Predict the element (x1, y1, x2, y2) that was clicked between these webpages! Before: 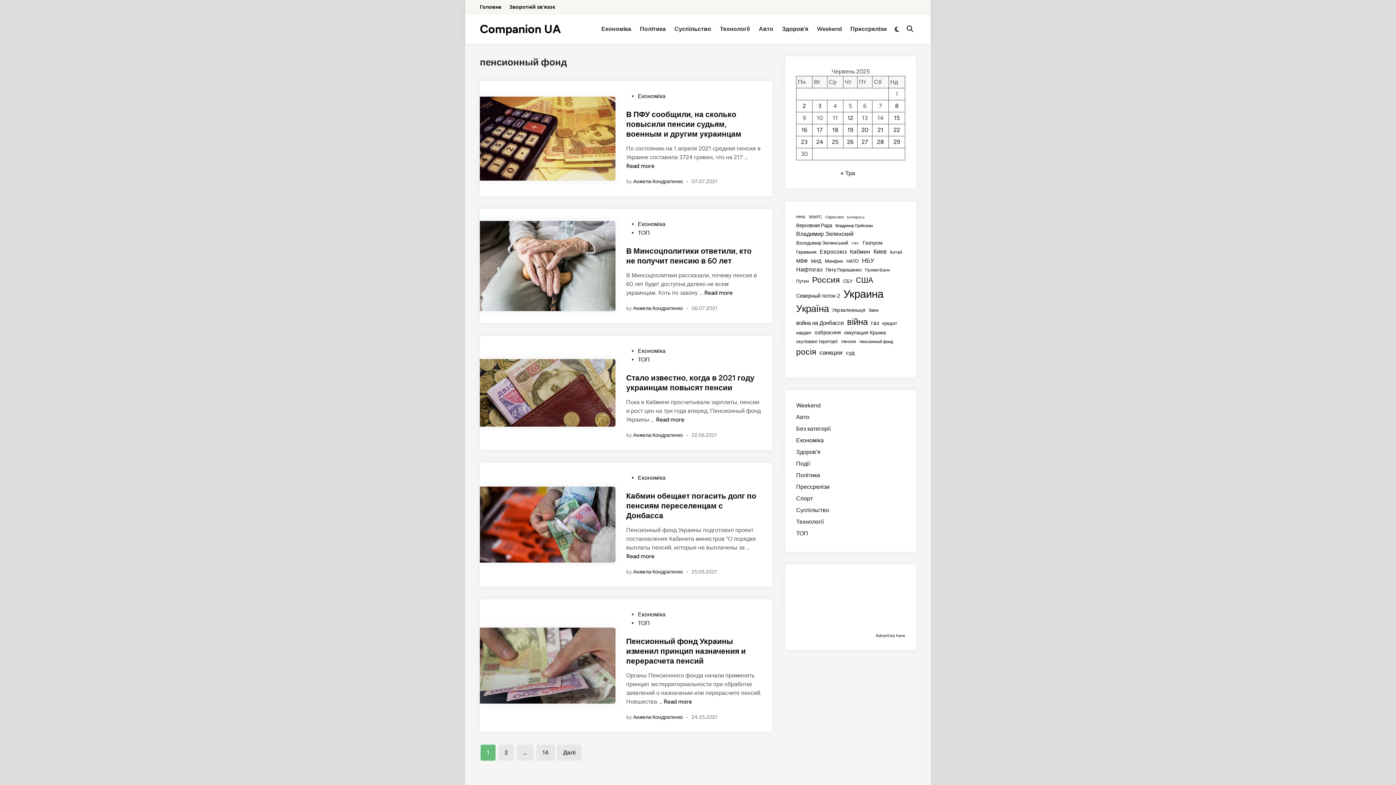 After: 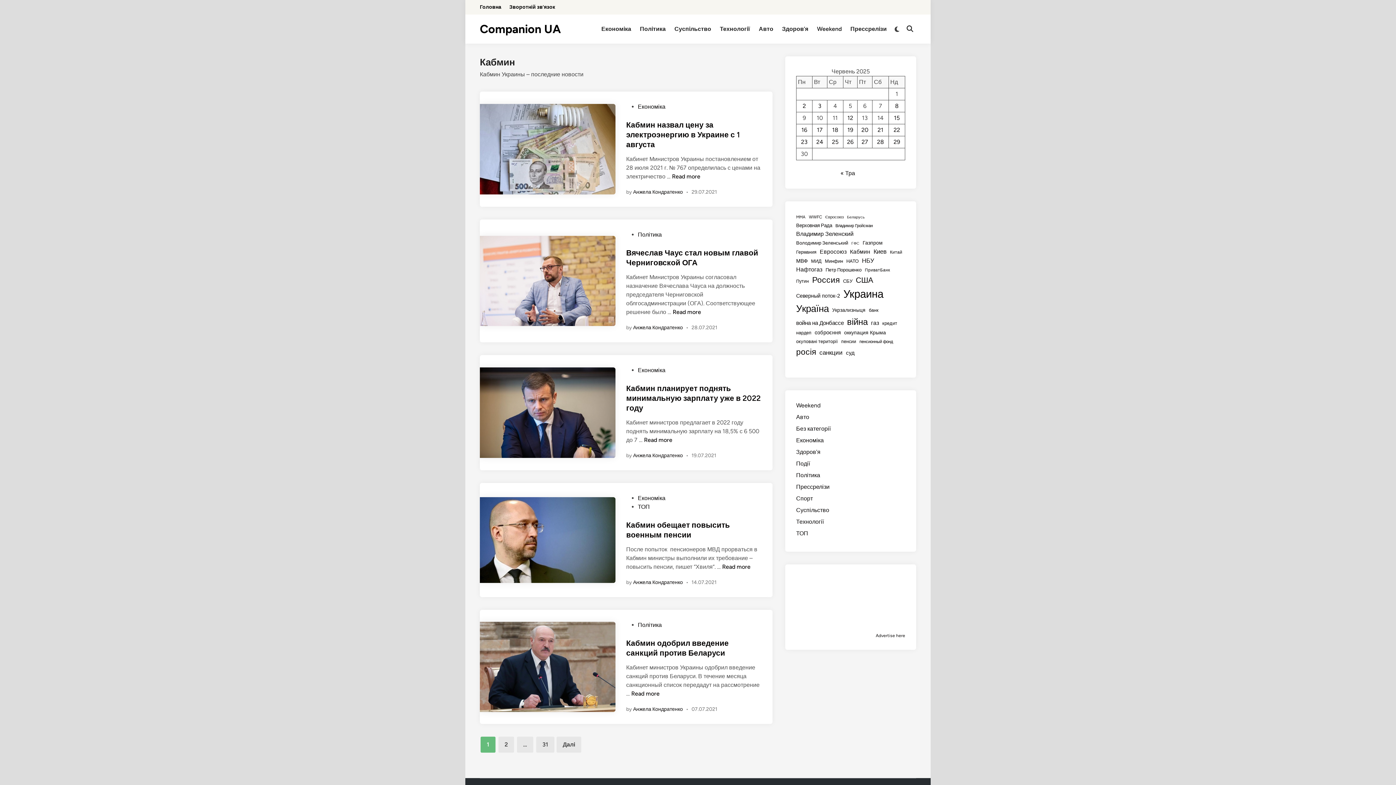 Action: label: Кабмин (154 елементи) bbox: (850, 247, 870, 256)